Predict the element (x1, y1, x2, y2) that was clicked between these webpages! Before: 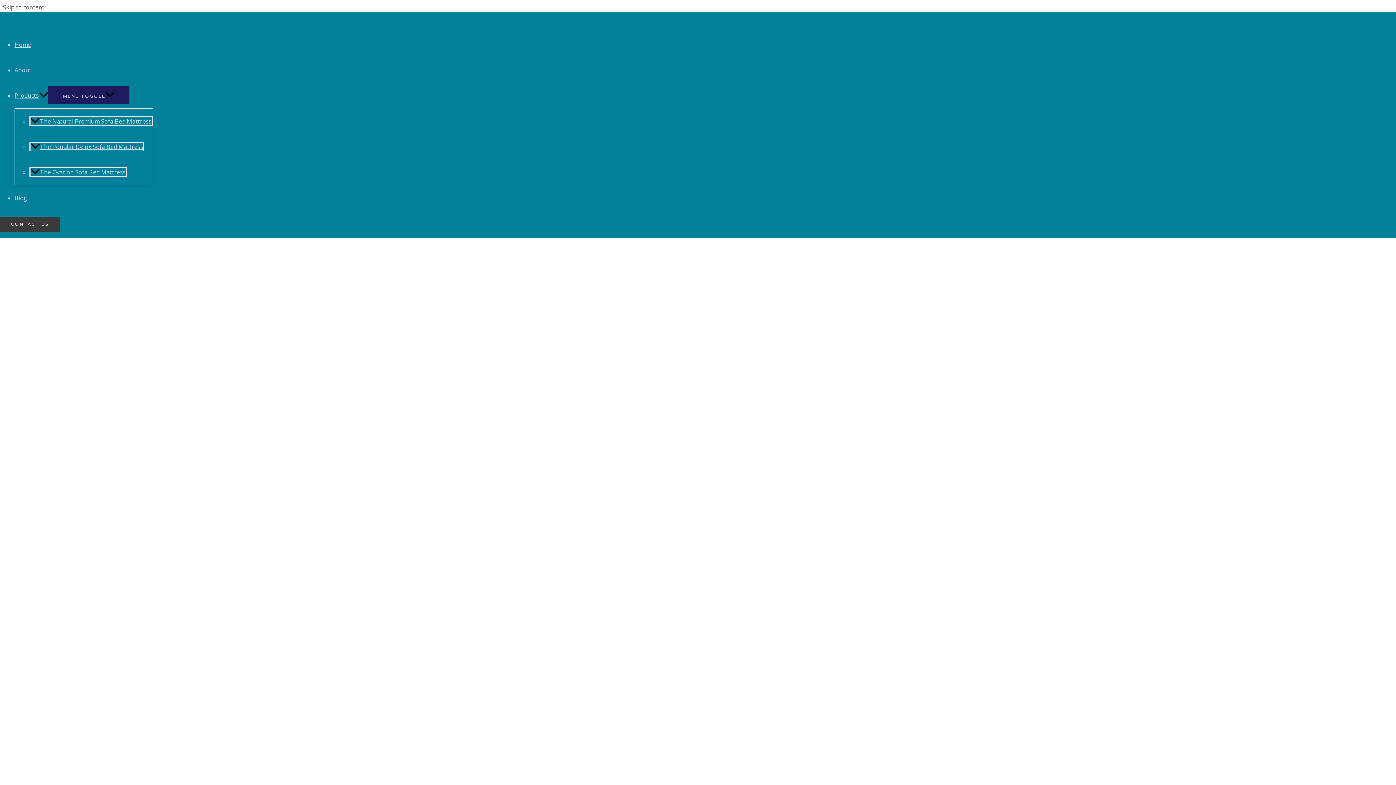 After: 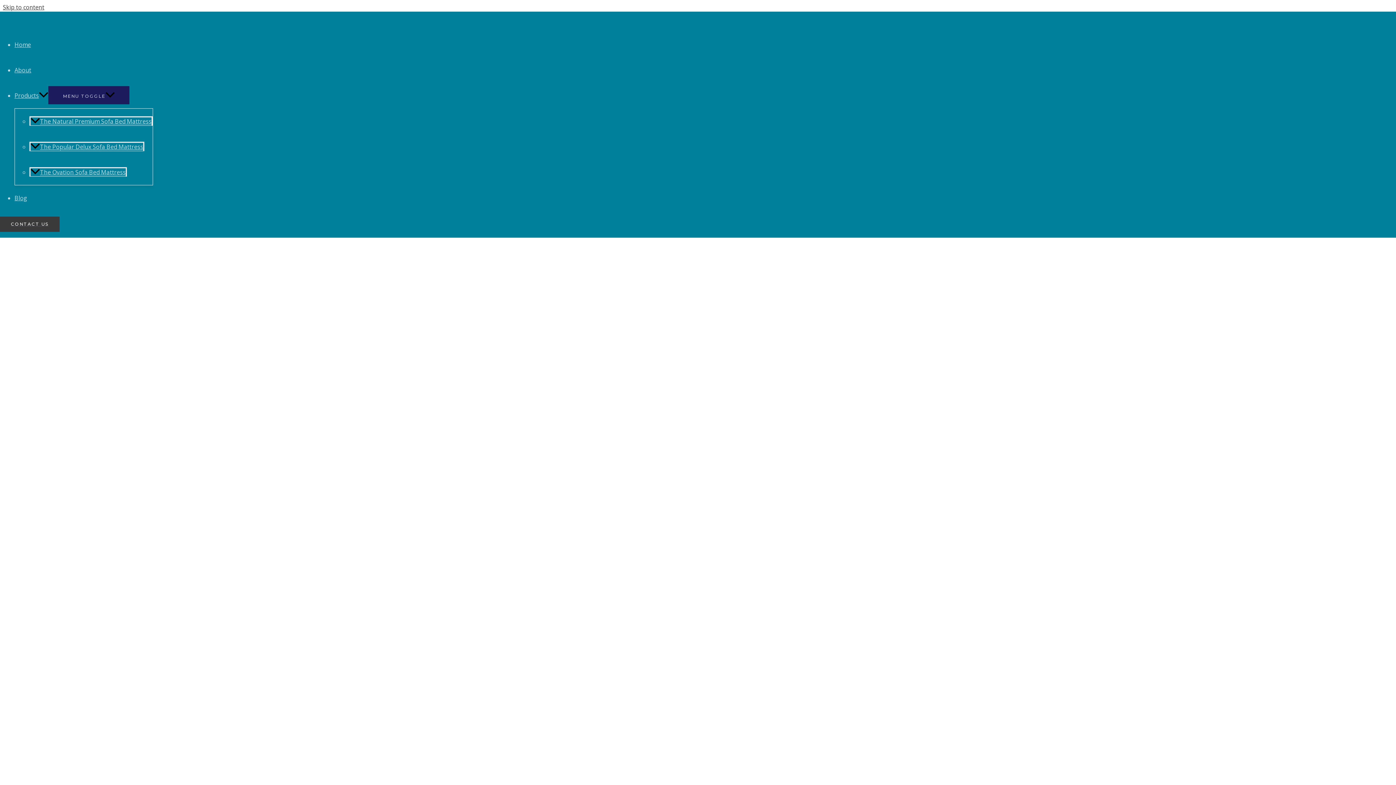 Action: label: Skip to content bbox: (2, 3, 44, 11)